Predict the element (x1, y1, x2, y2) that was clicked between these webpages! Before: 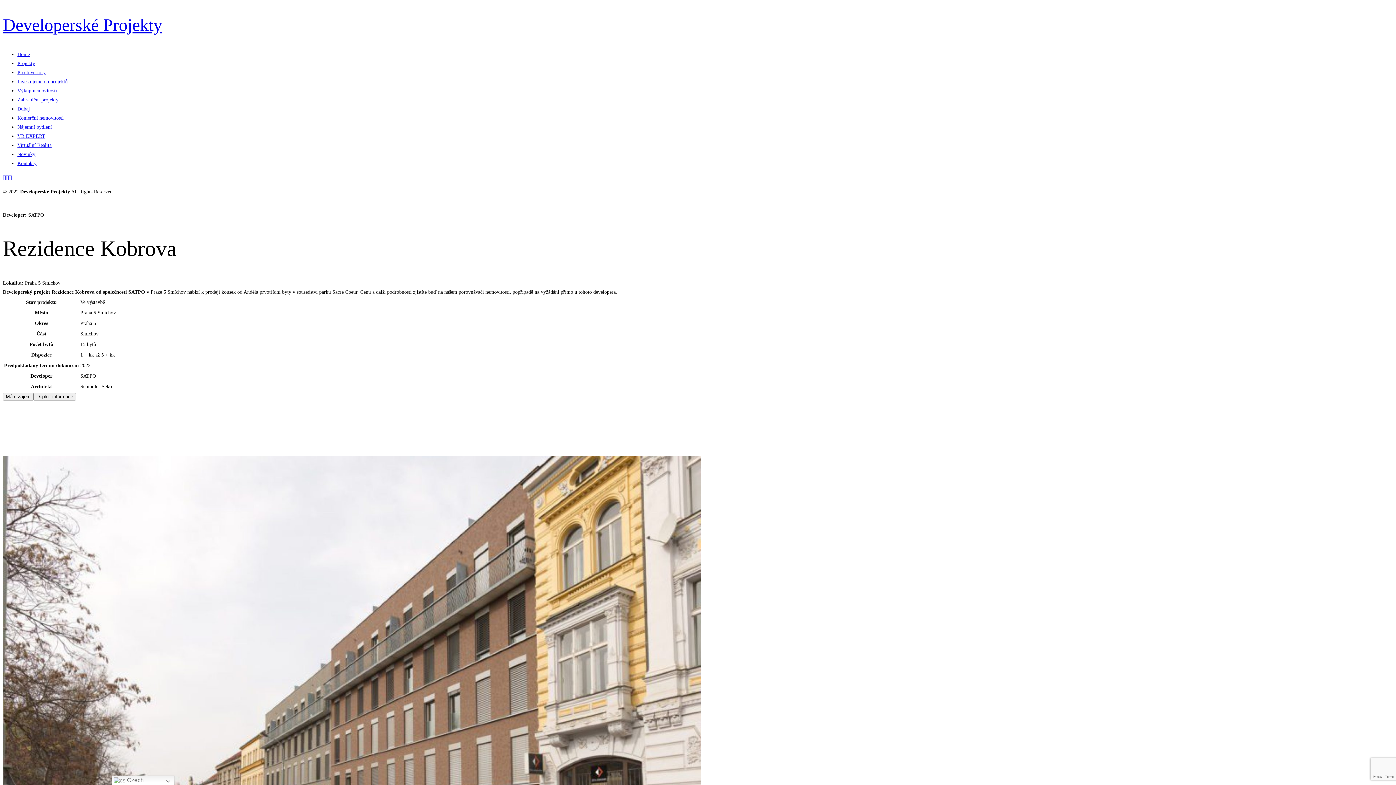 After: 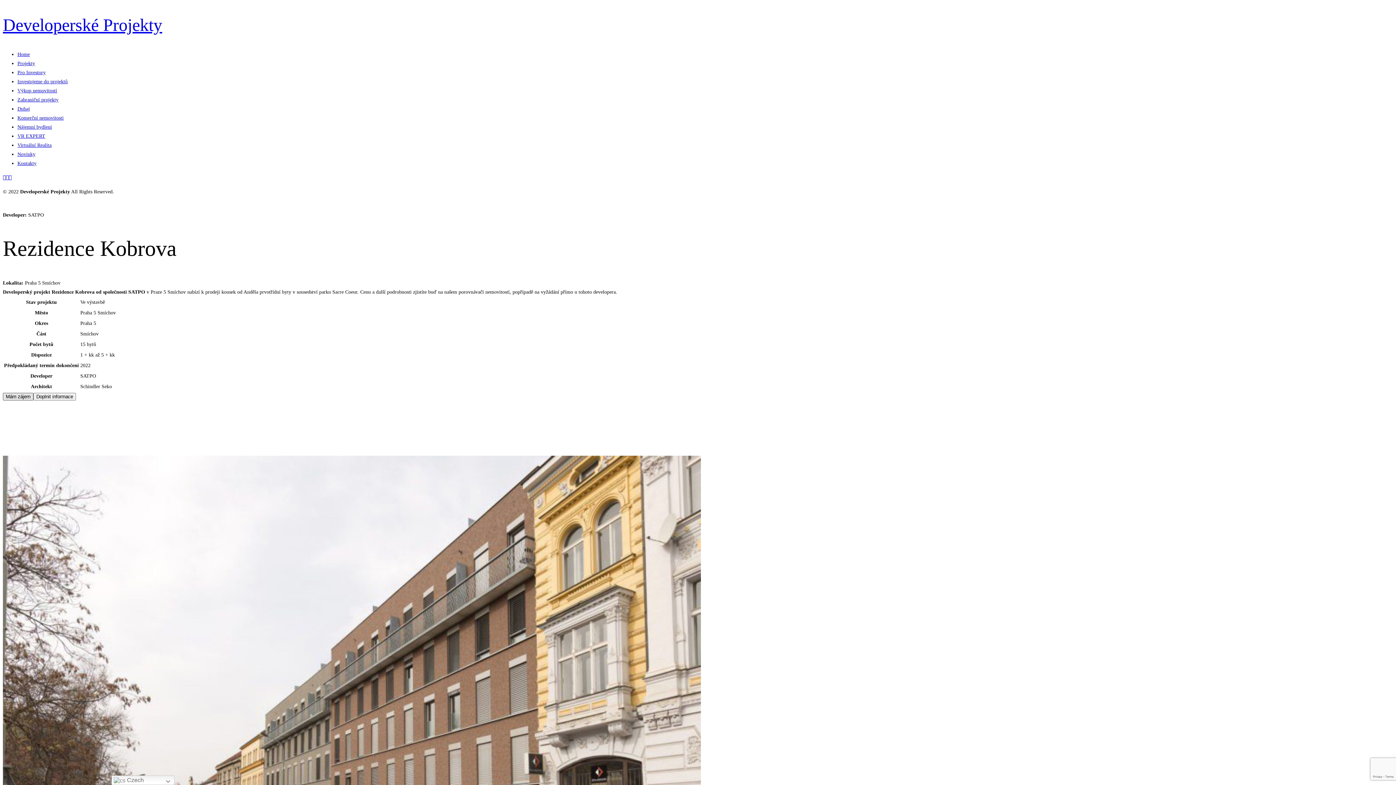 Action: label: Mám zájem bbox: (2, 393, 33, 400)